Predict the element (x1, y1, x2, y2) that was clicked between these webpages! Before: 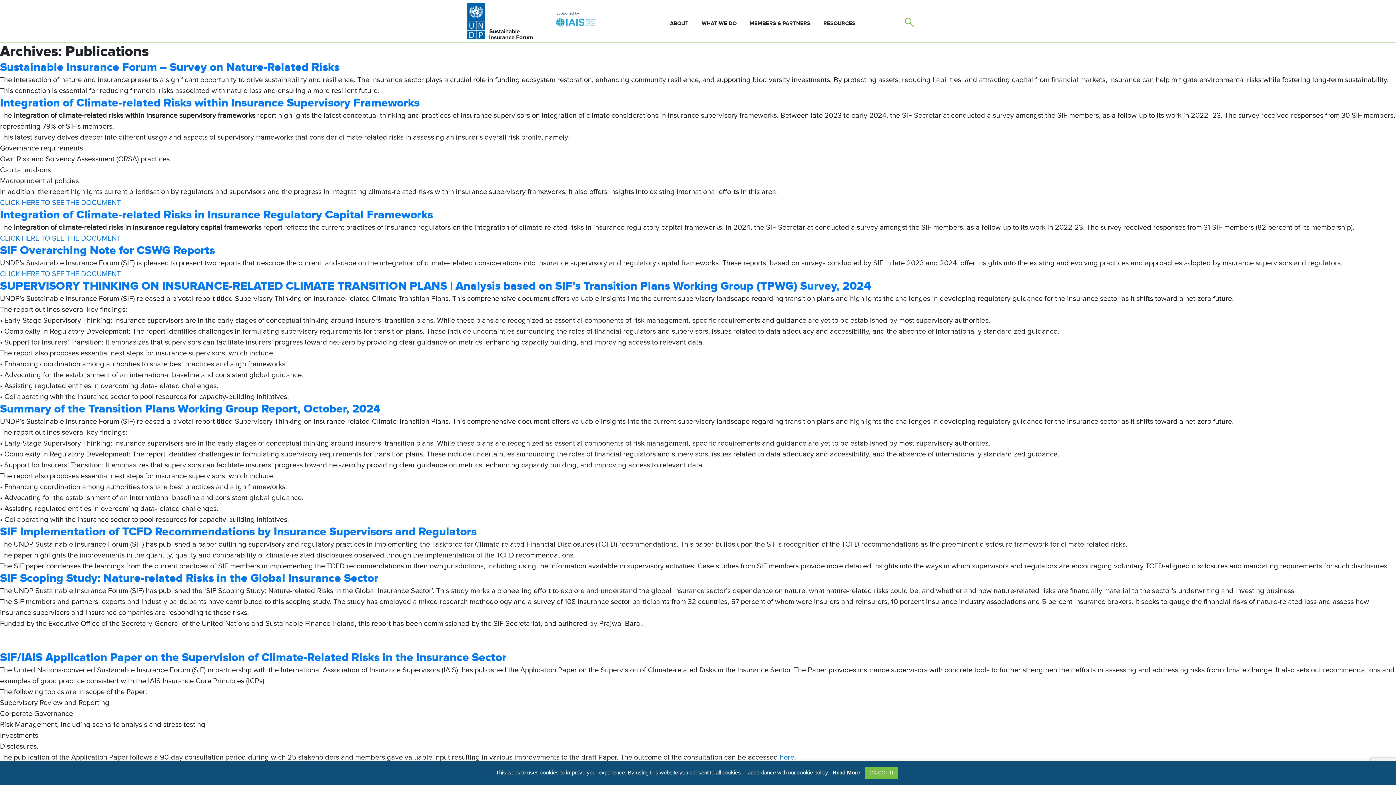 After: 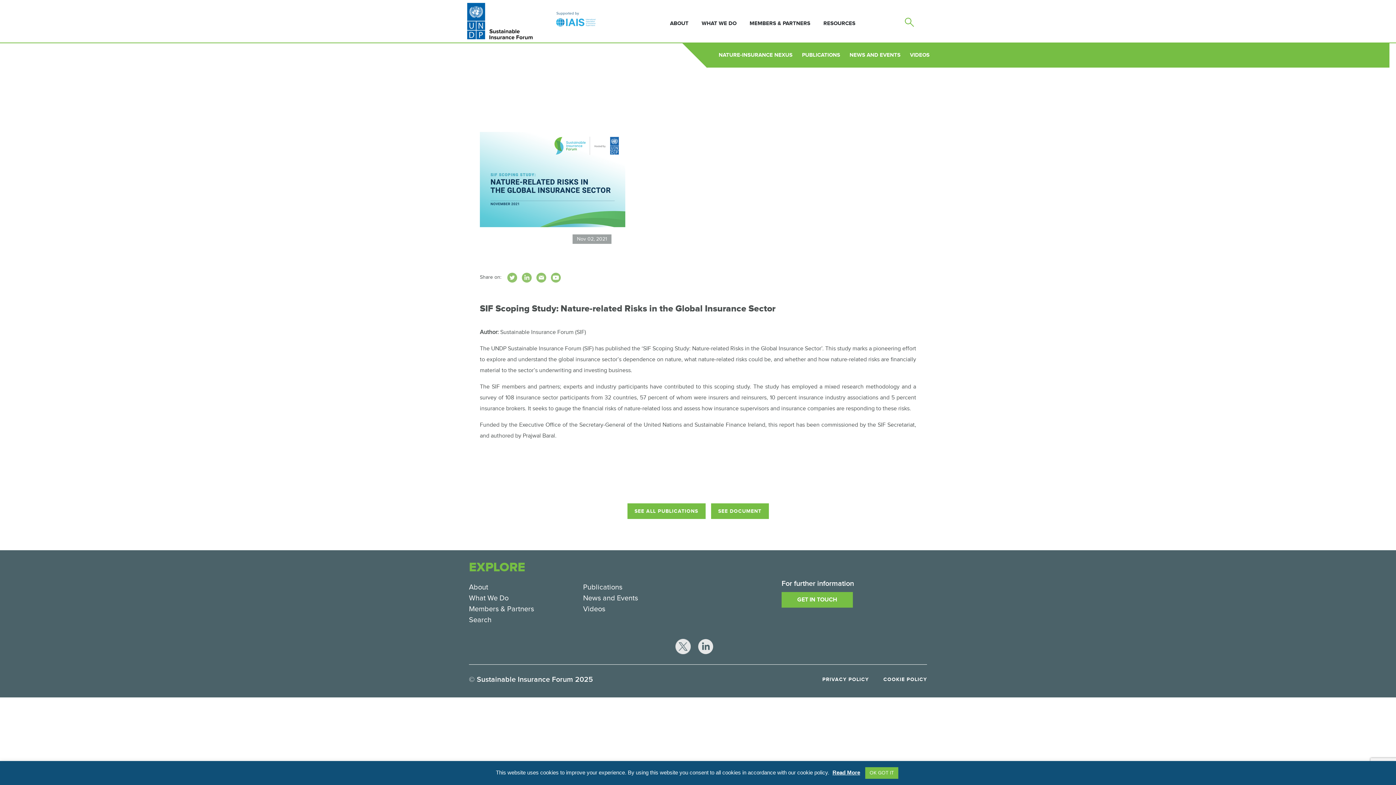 Action: label: SIF Scoping Study: Nature-related Risks in the Global Insurance Sector bbox: (0, 571, 378, 585)